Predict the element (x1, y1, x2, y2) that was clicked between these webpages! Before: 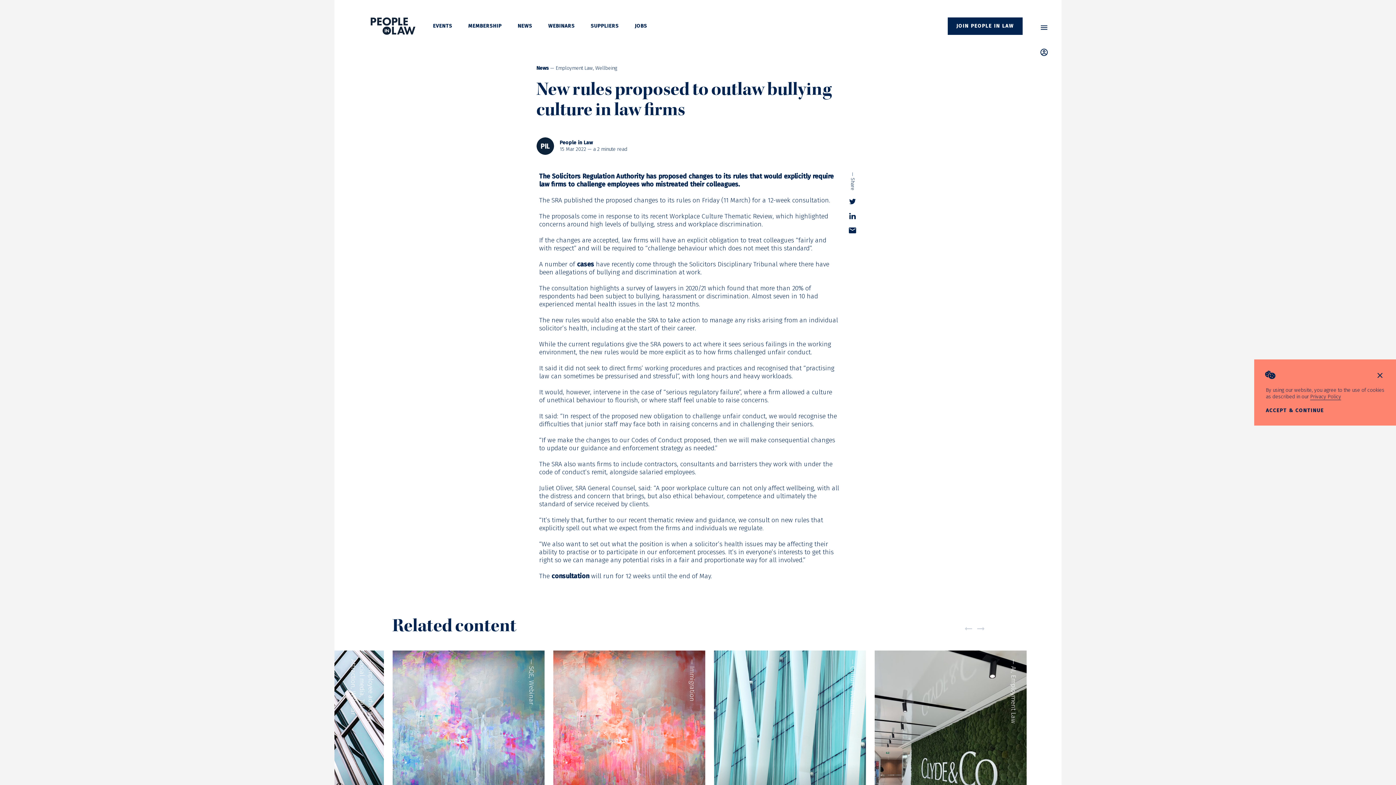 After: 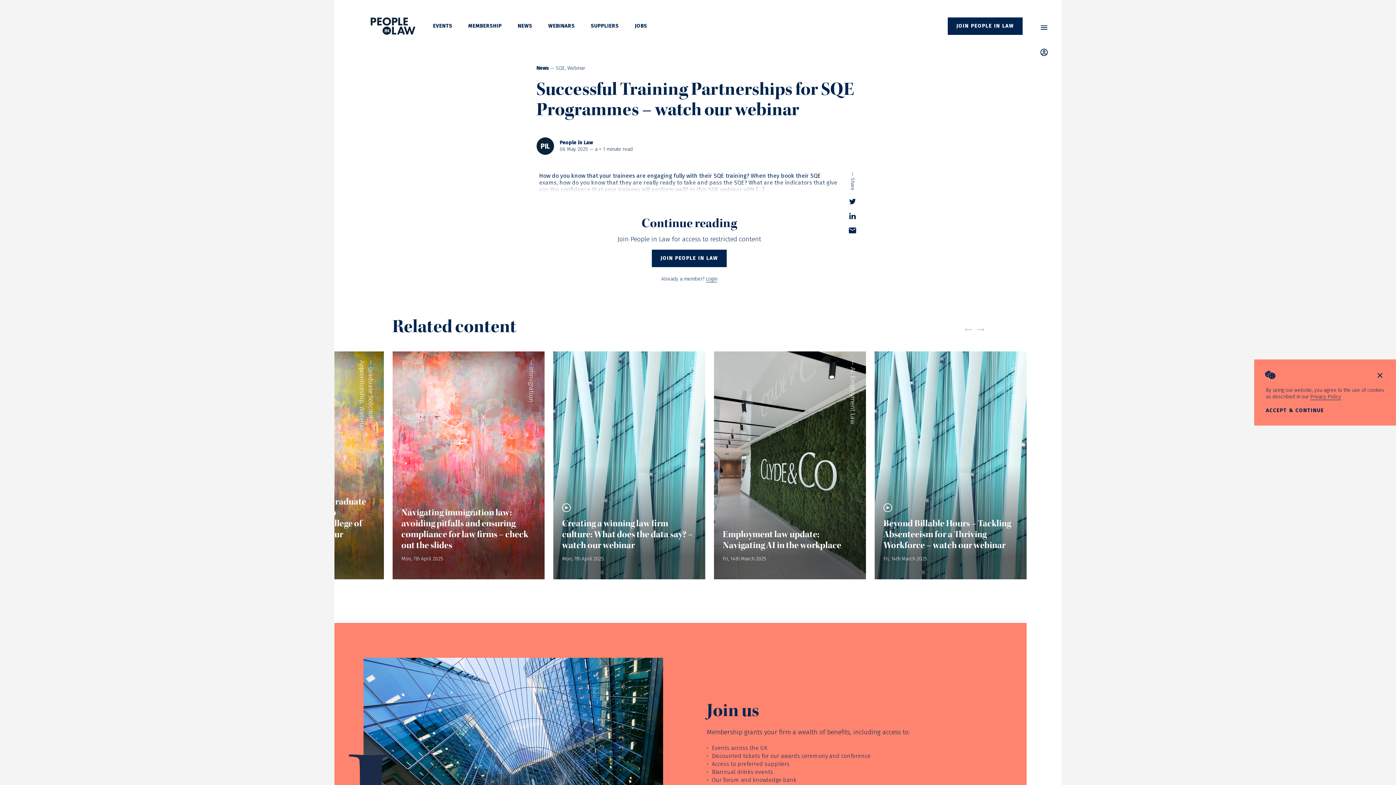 Action: bbox: (392, 650, 544, 878)